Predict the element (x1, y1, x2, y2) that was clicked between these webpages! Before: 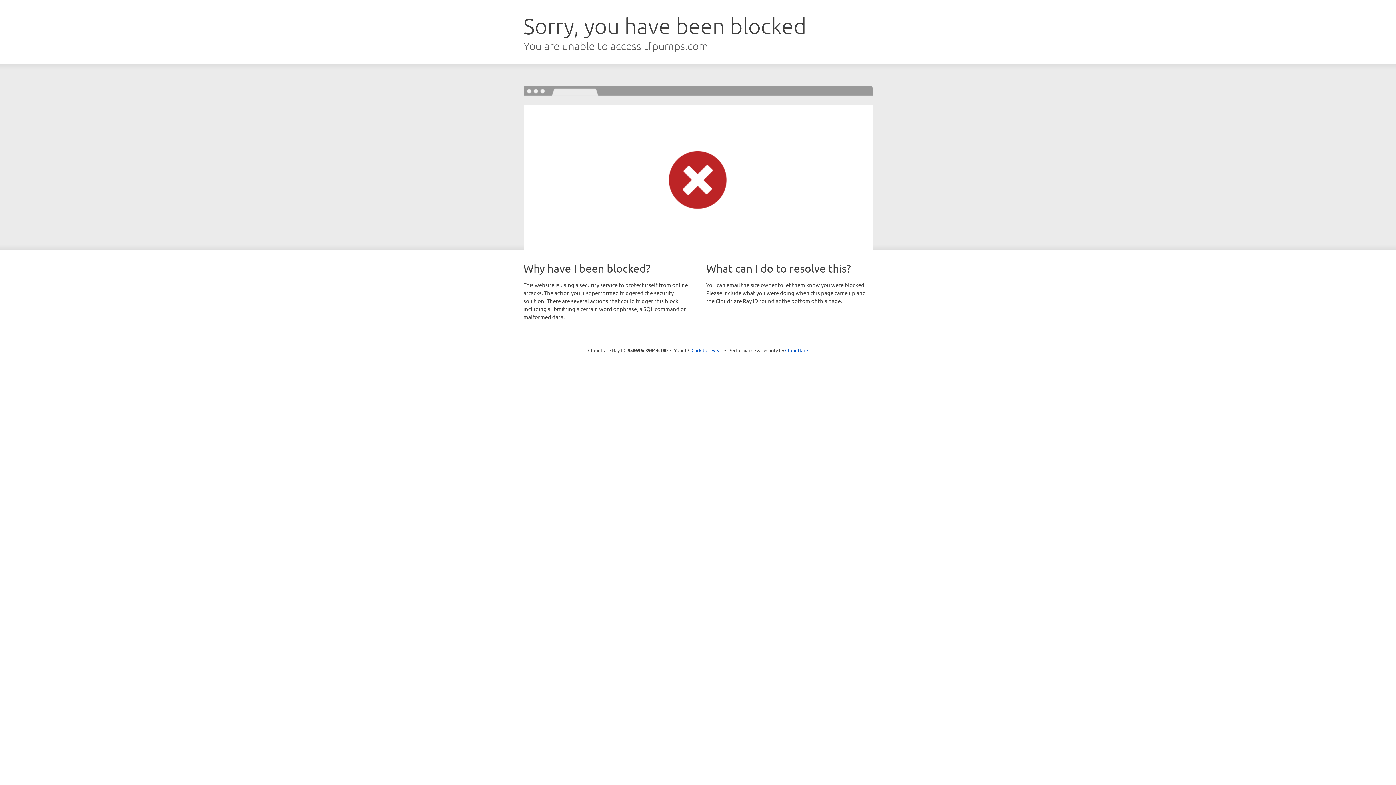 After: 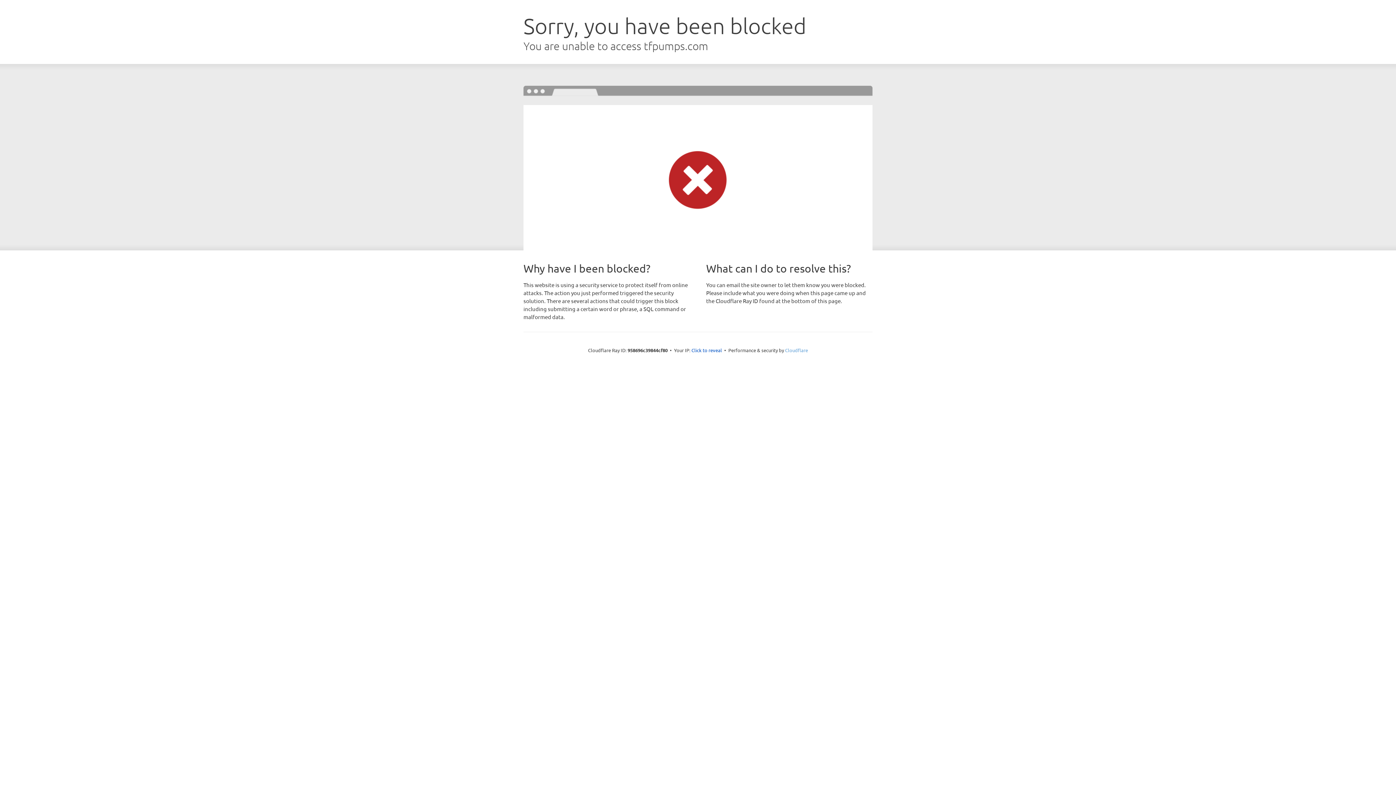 Action: bbox: (785, 347, 808, 353) label: Cloudflare